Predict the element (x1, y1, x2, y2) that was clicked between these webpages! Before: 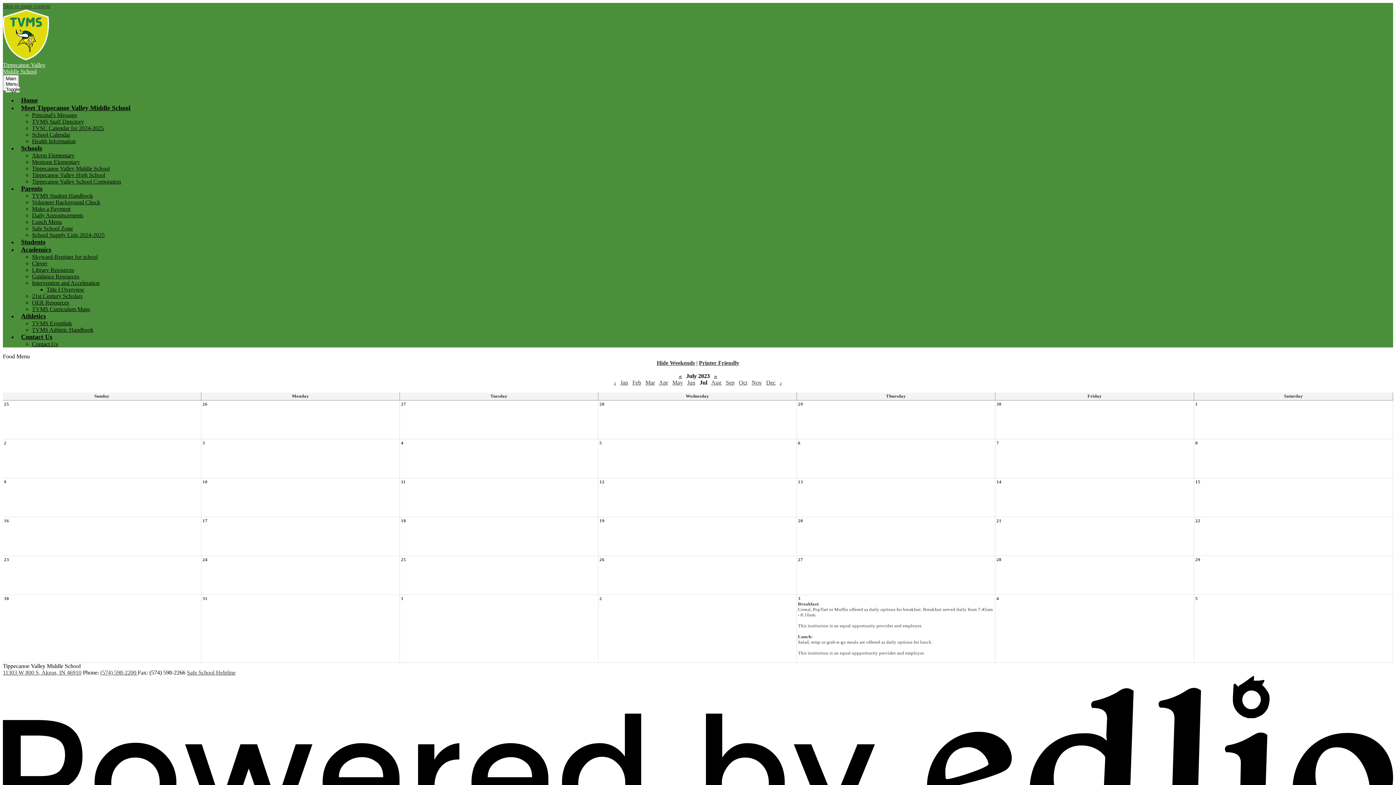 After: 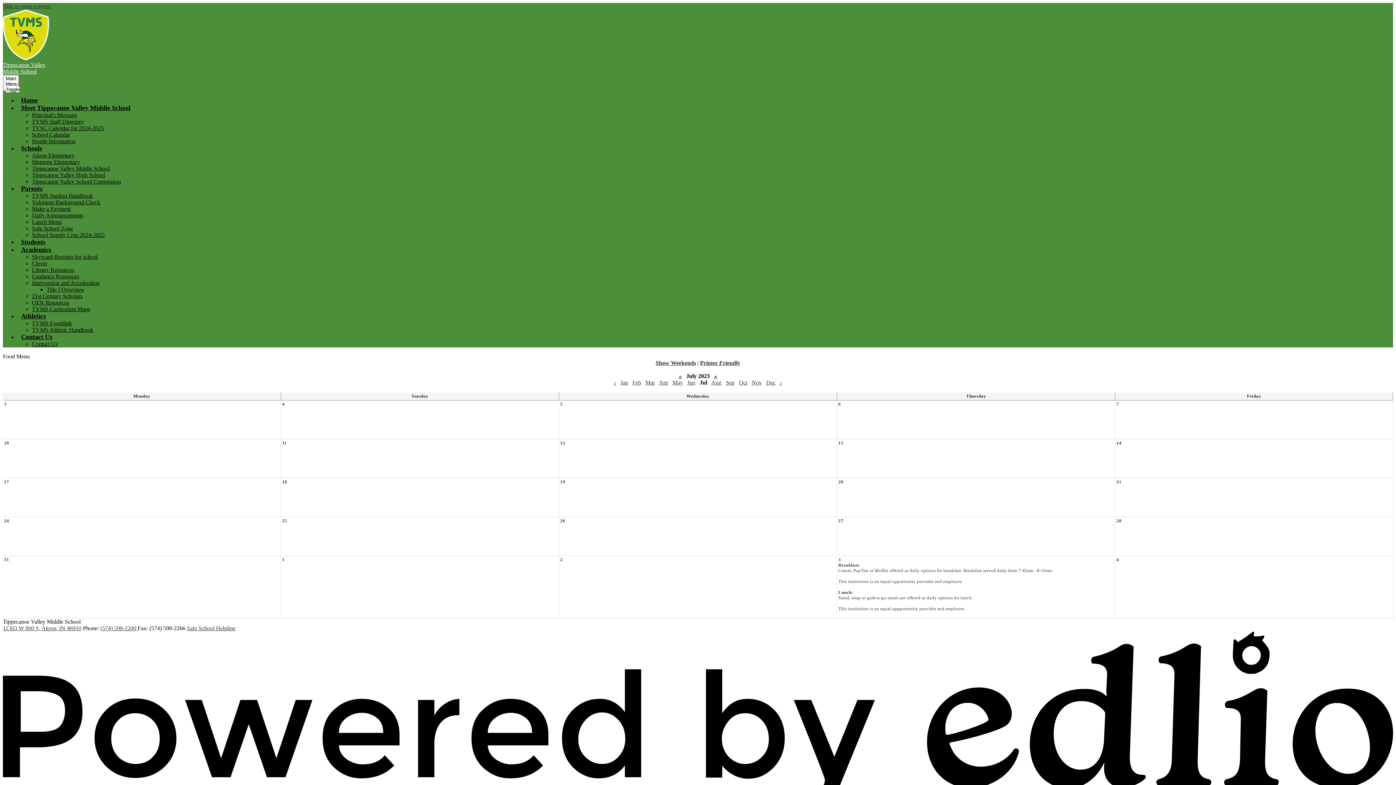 Action: label: Hide Weekends bbox: (656, 360, 695, 366)